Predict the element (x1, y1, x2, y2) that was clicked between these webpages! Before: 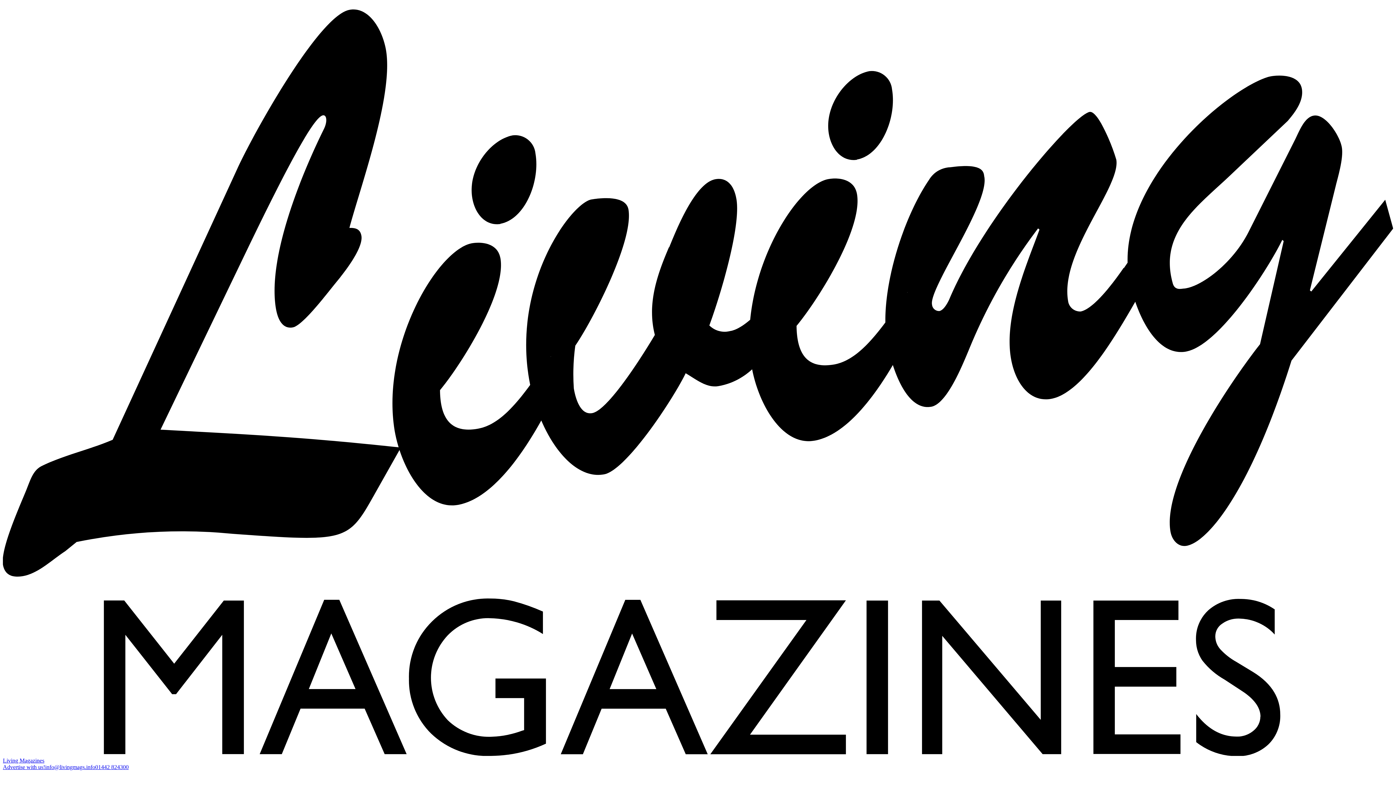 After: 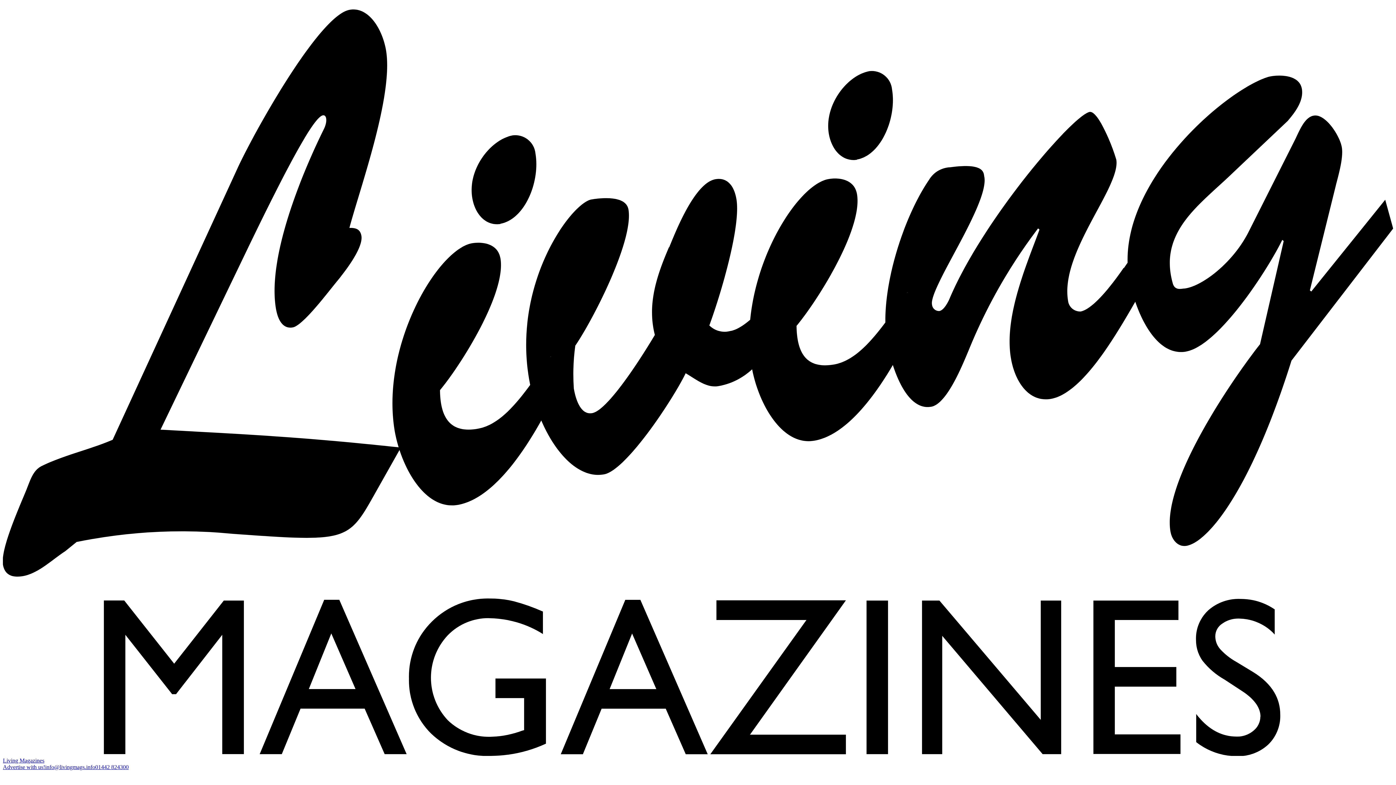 Action: label: 01442 824300 bbox: (95, 764, 128, 770)